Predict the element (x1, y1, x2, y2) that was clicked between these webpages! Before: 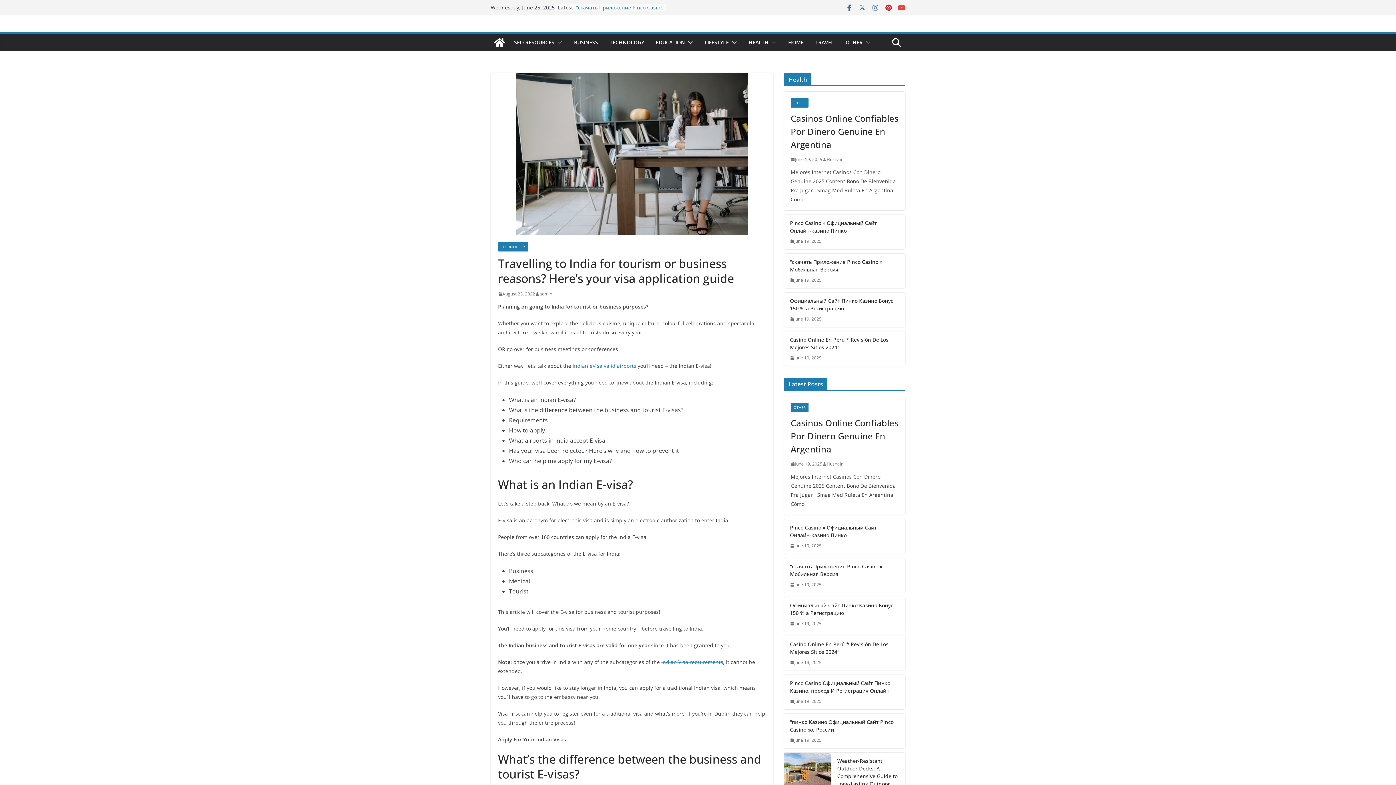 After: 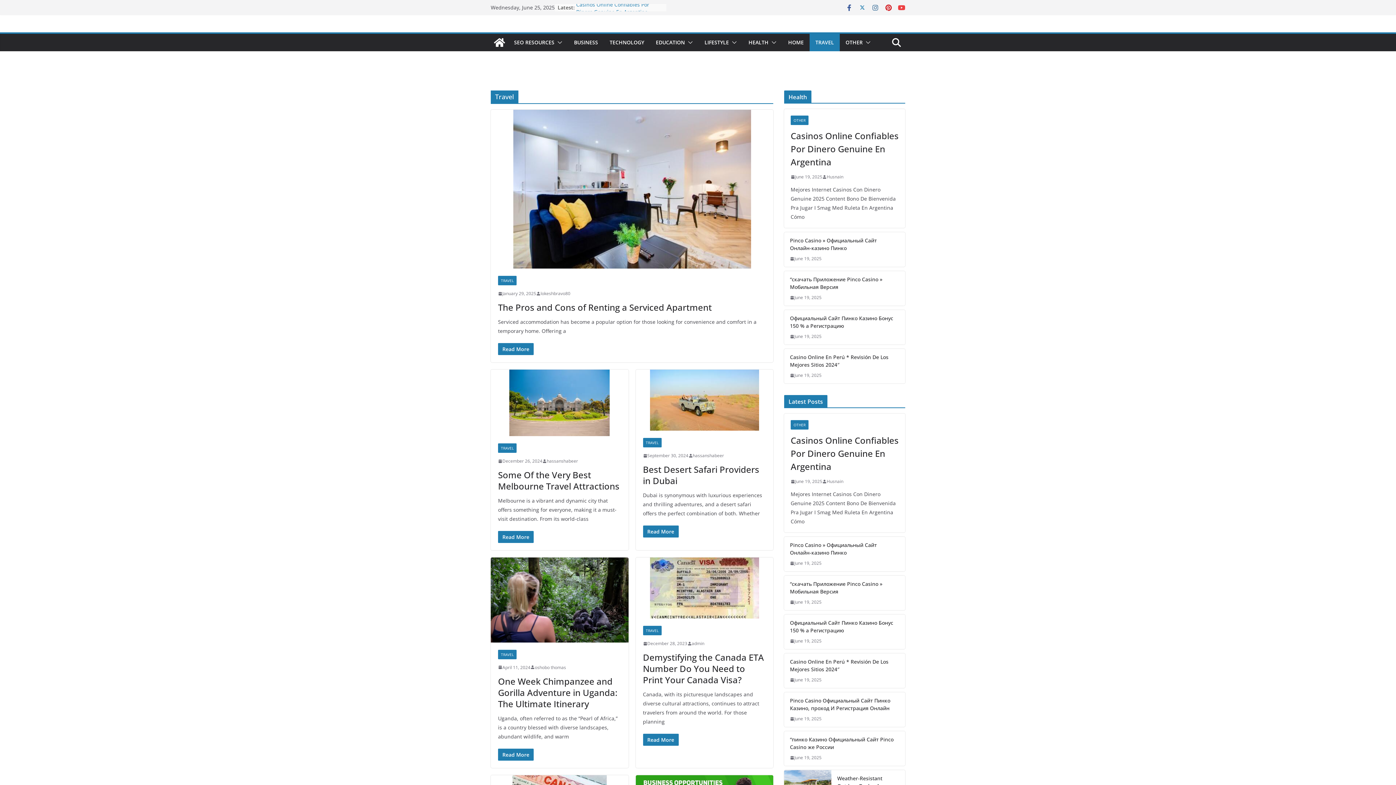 Action: label: TRAVEL bbox: (815, 37, 834, 47)